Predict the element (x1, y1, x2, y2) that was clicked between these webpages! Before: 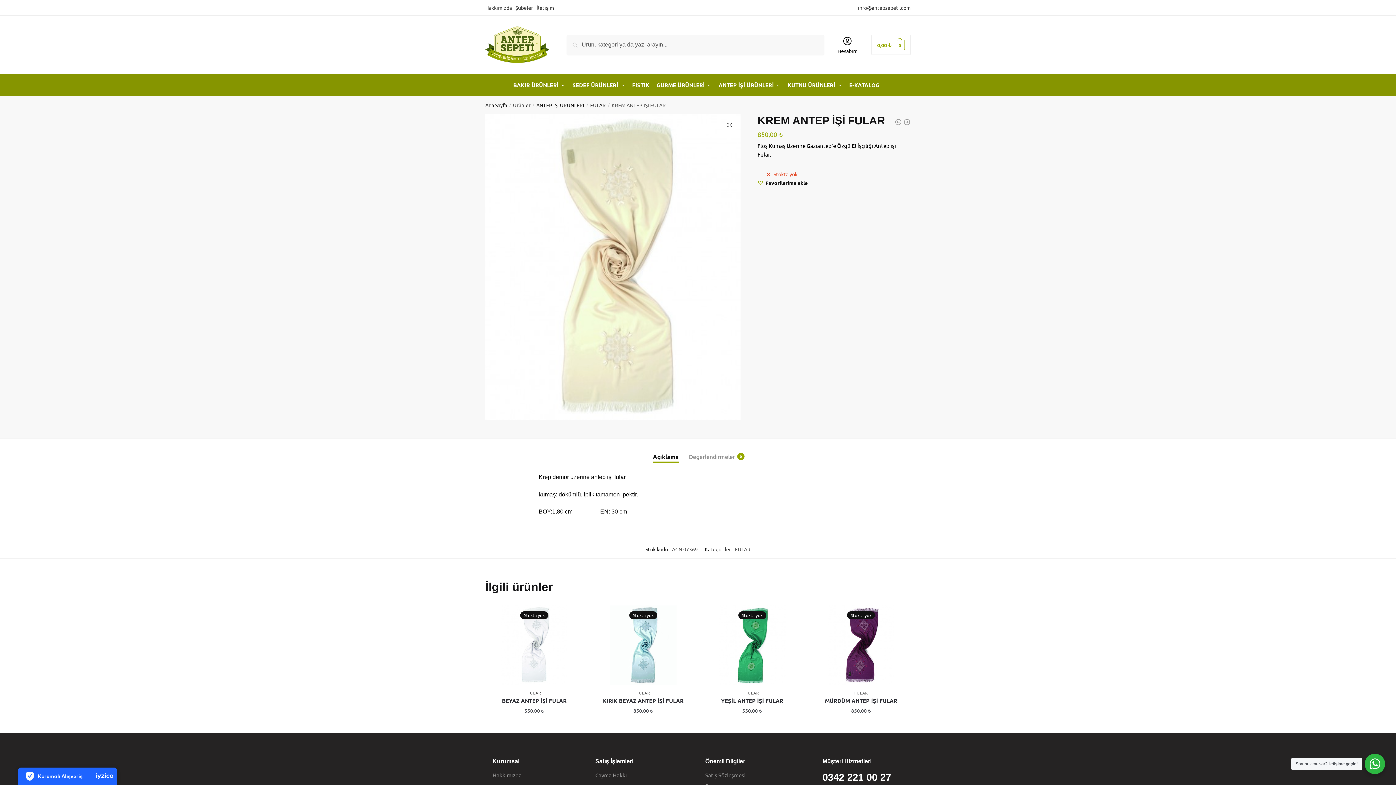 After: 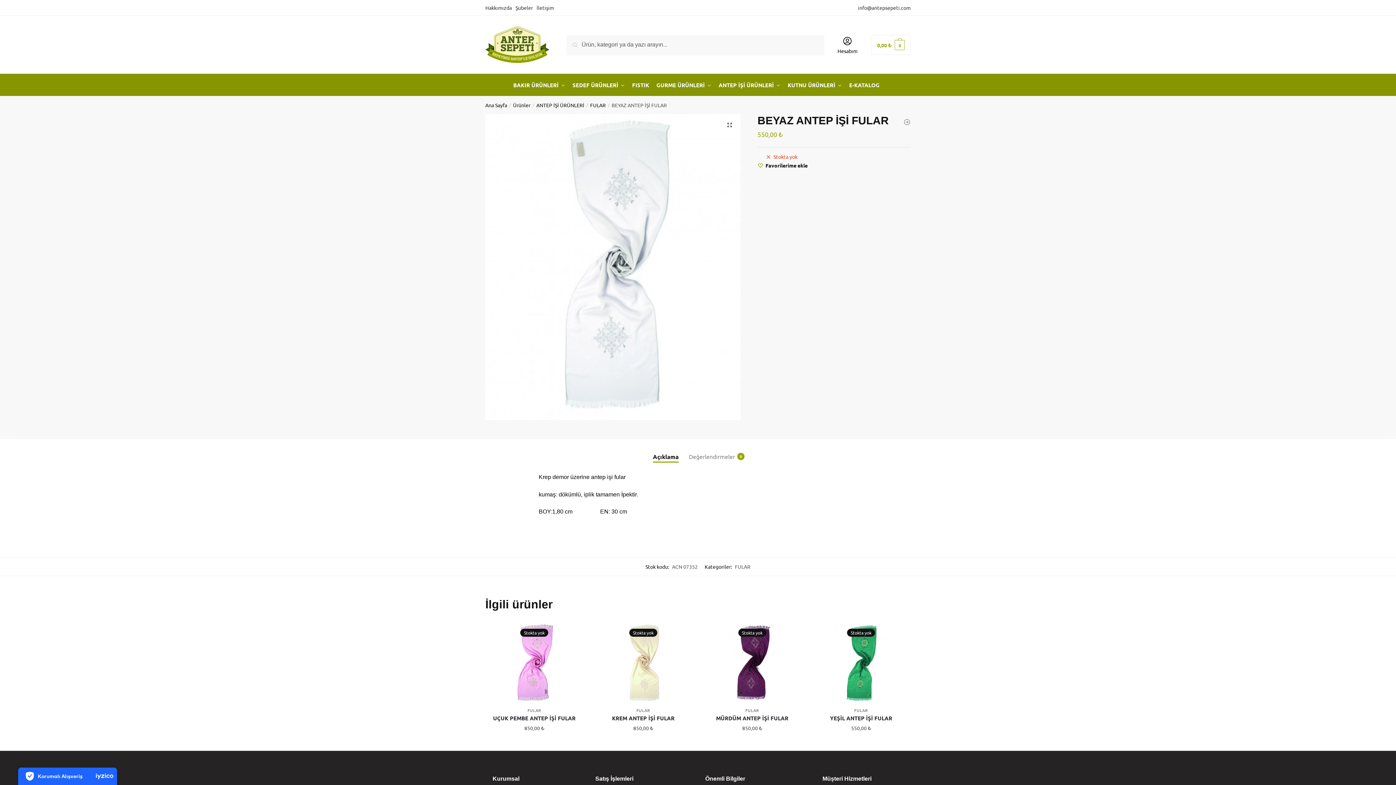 Action: bbox: (894, 118, 902, 128)